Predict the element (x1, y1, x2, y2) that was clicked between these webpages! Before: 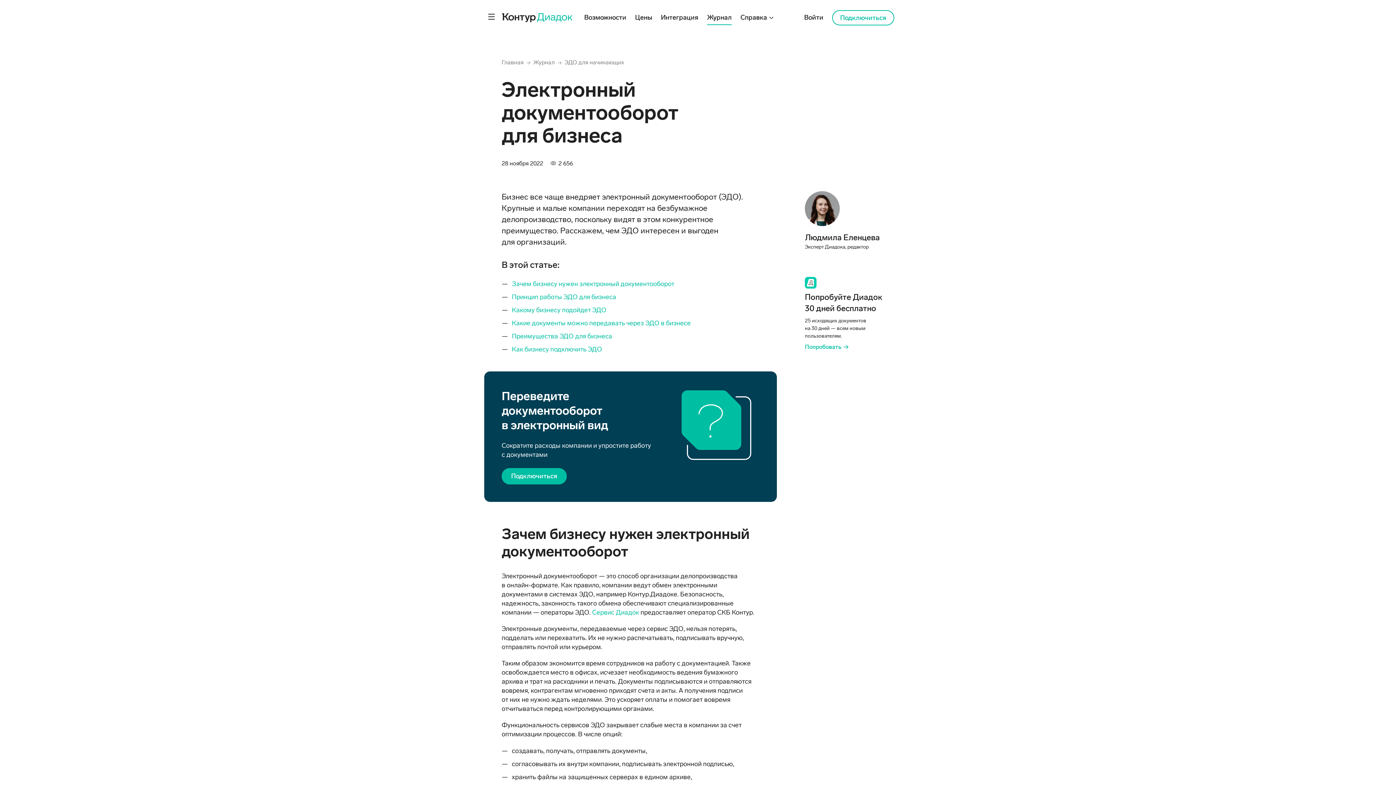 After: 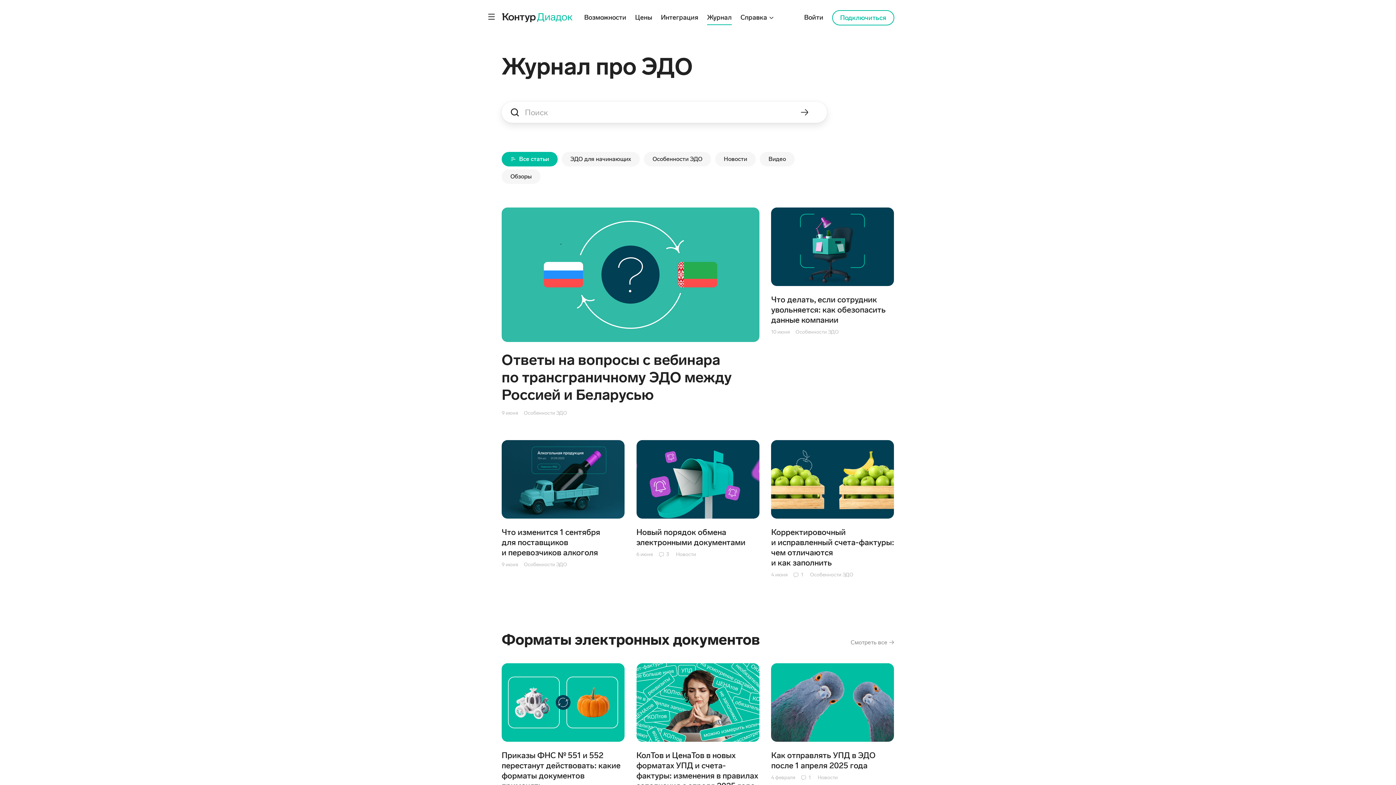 Action: label: Журнал bbox: (707, 10, 732, 25)